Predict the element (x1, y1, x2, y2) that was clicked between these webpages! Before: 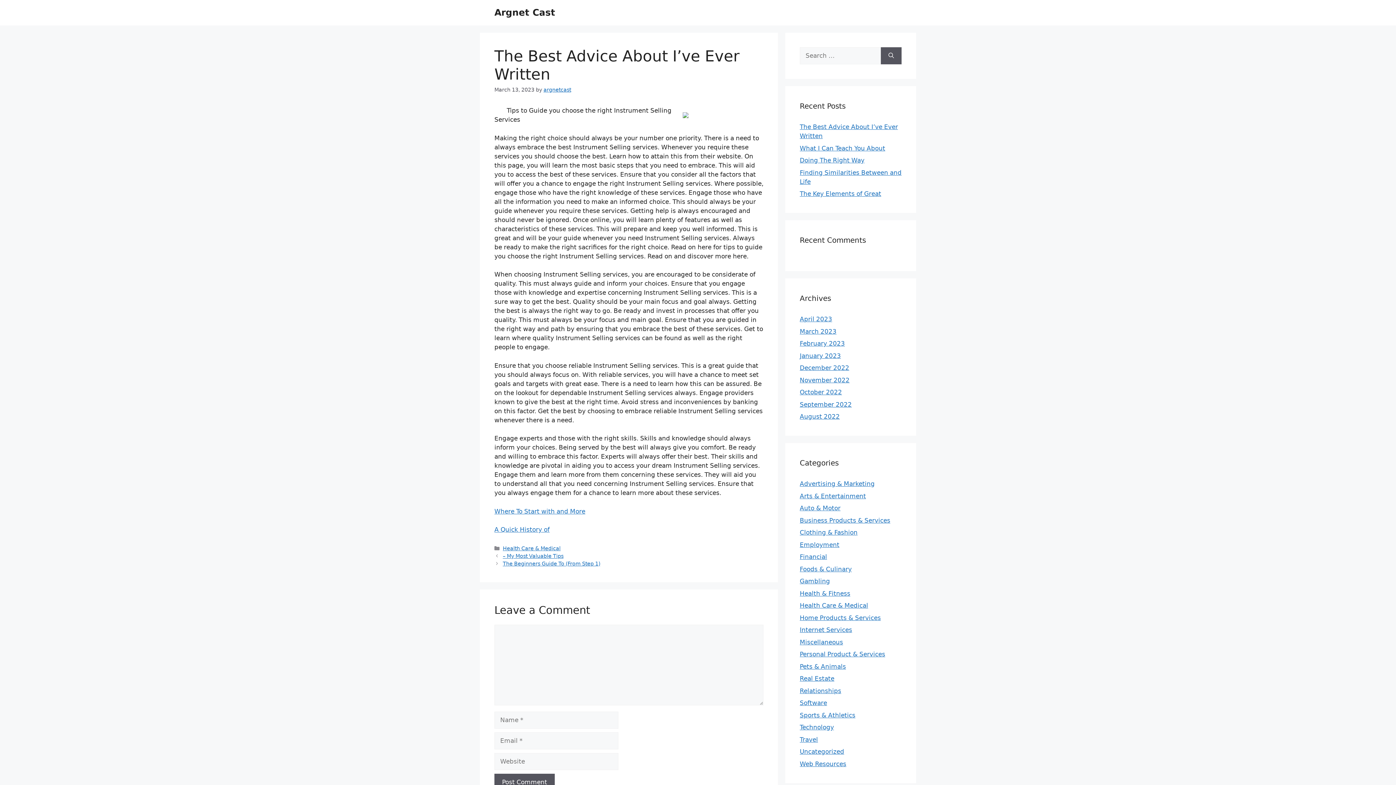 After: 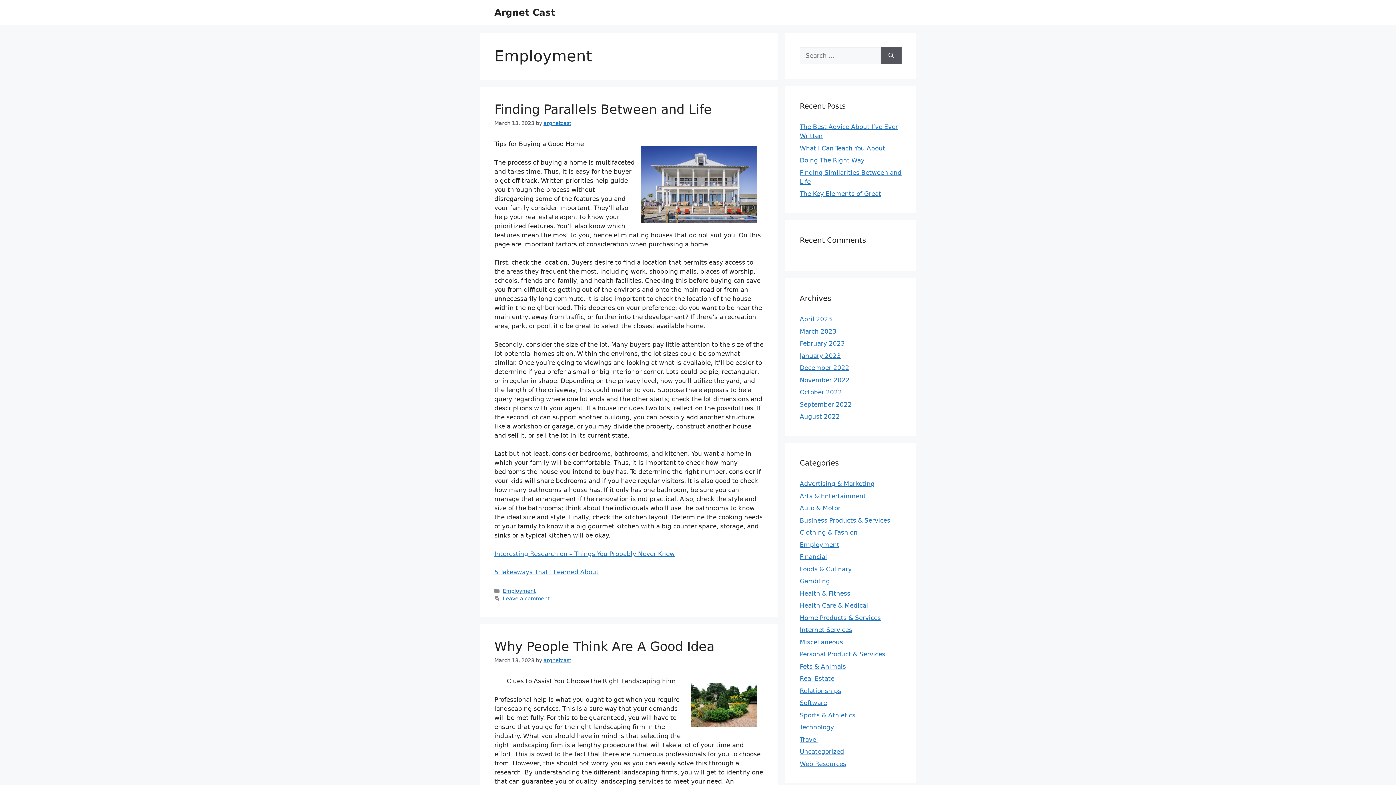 Action: bbox: (800, 541, 839, 548) label: Employment